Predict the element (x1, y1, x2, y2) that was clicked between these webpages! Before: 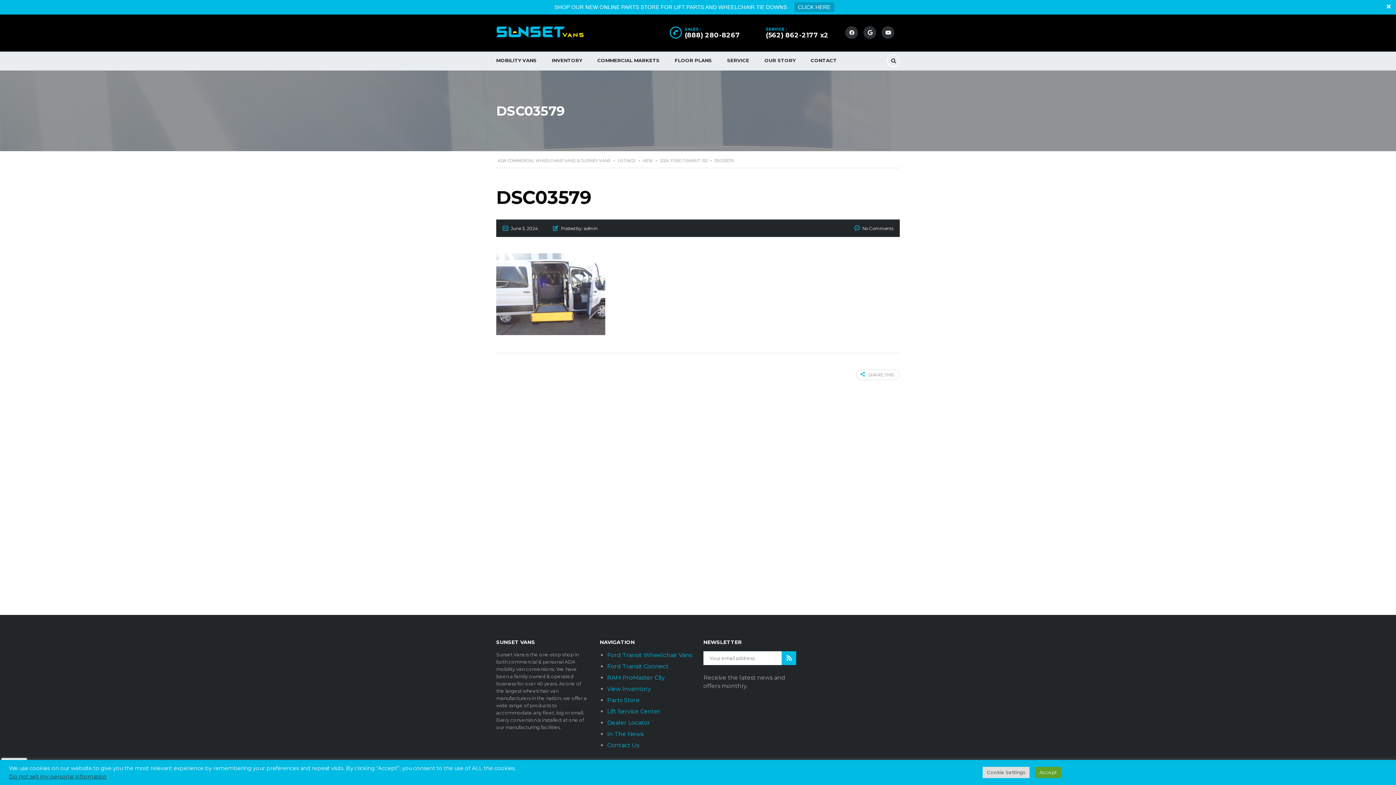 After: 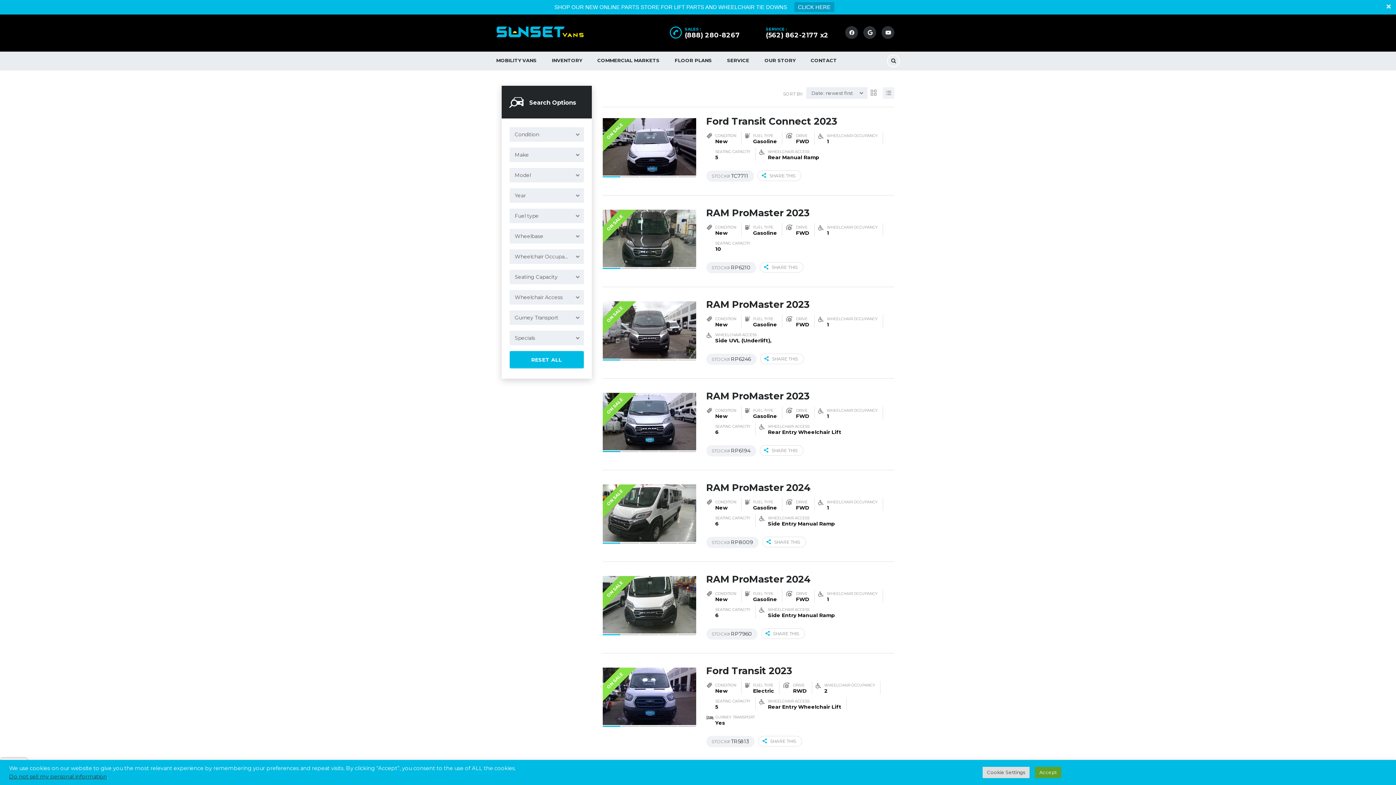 Action: bbox: (617, 143, 636, 148) label: LISTINGS